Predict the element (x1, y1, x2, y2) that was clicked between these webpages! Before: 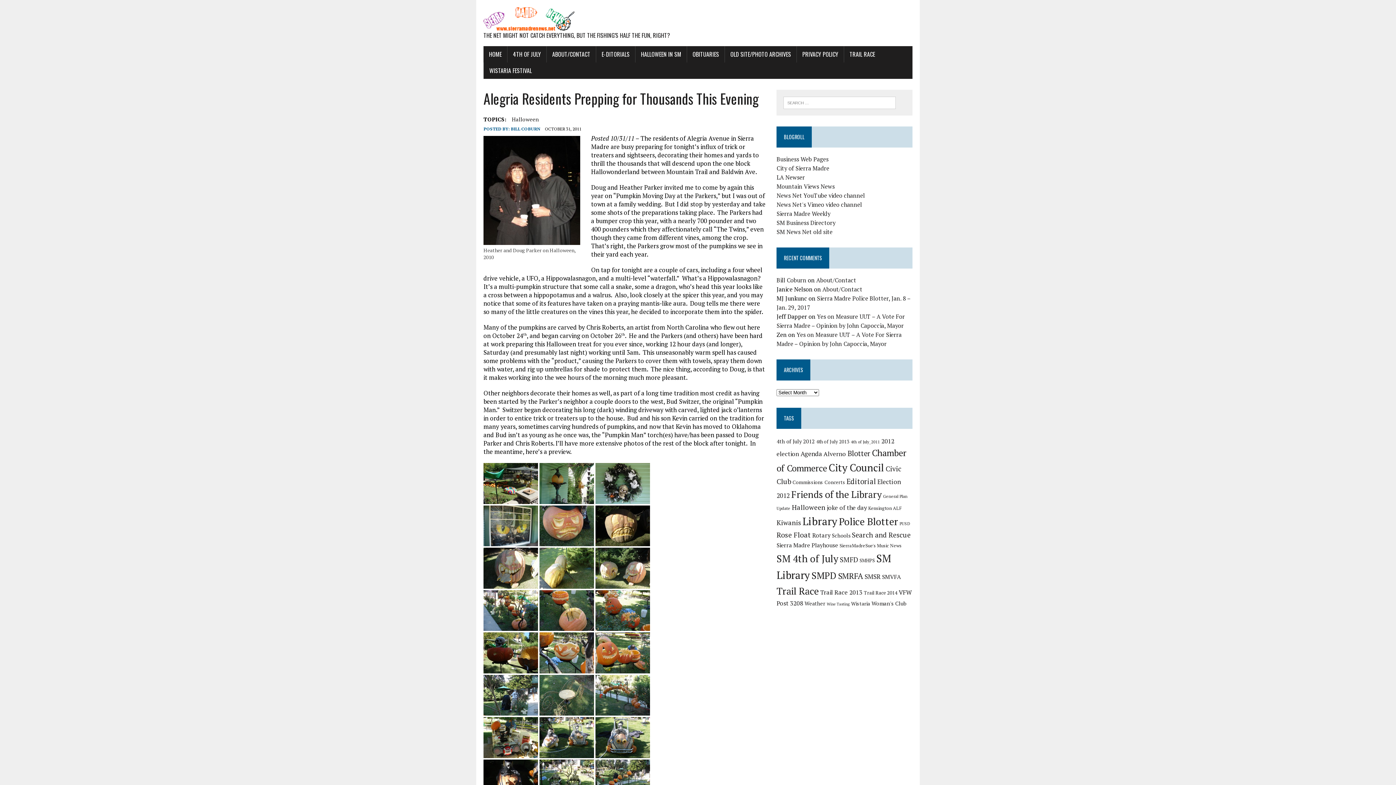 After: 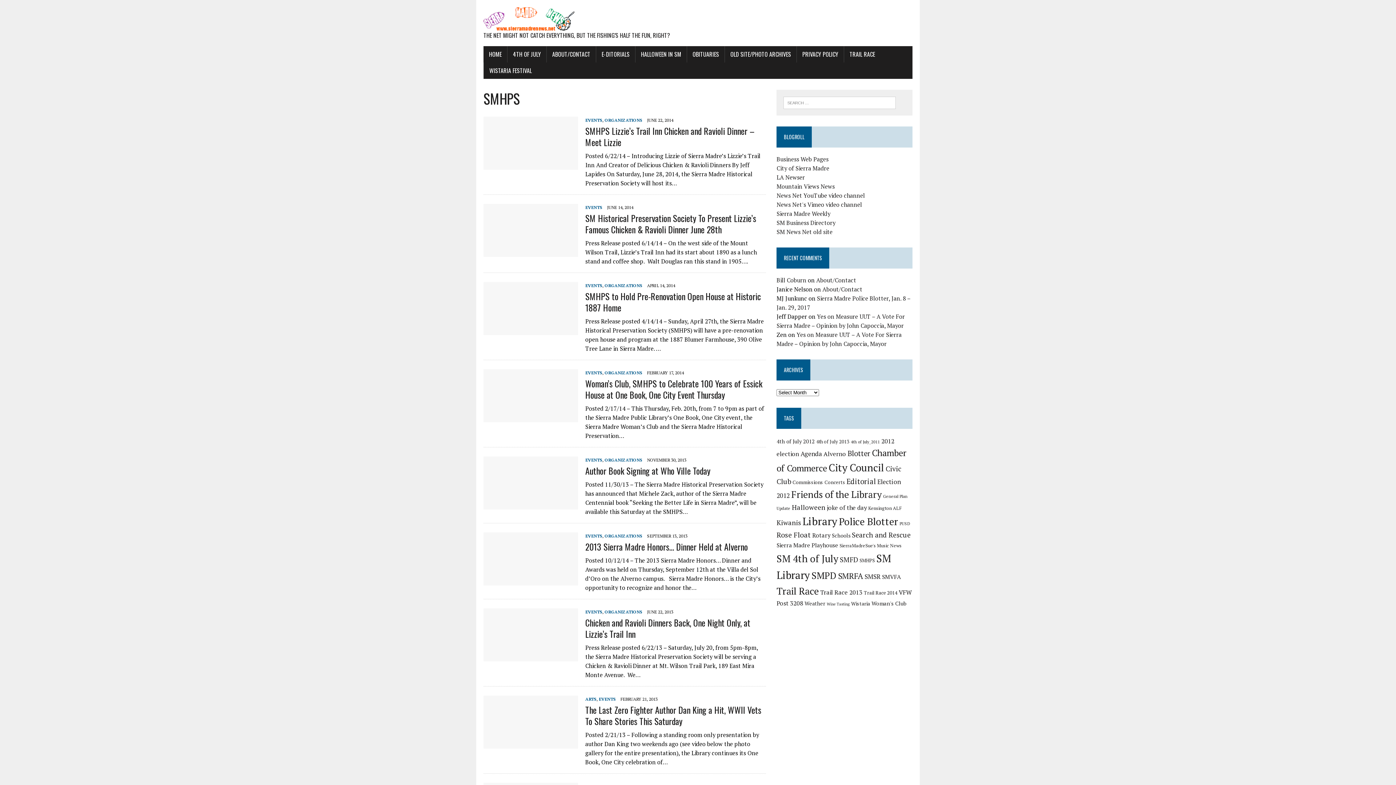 Action: label: SMHPS (18 items) bbox: (859, 557, 875, 564)